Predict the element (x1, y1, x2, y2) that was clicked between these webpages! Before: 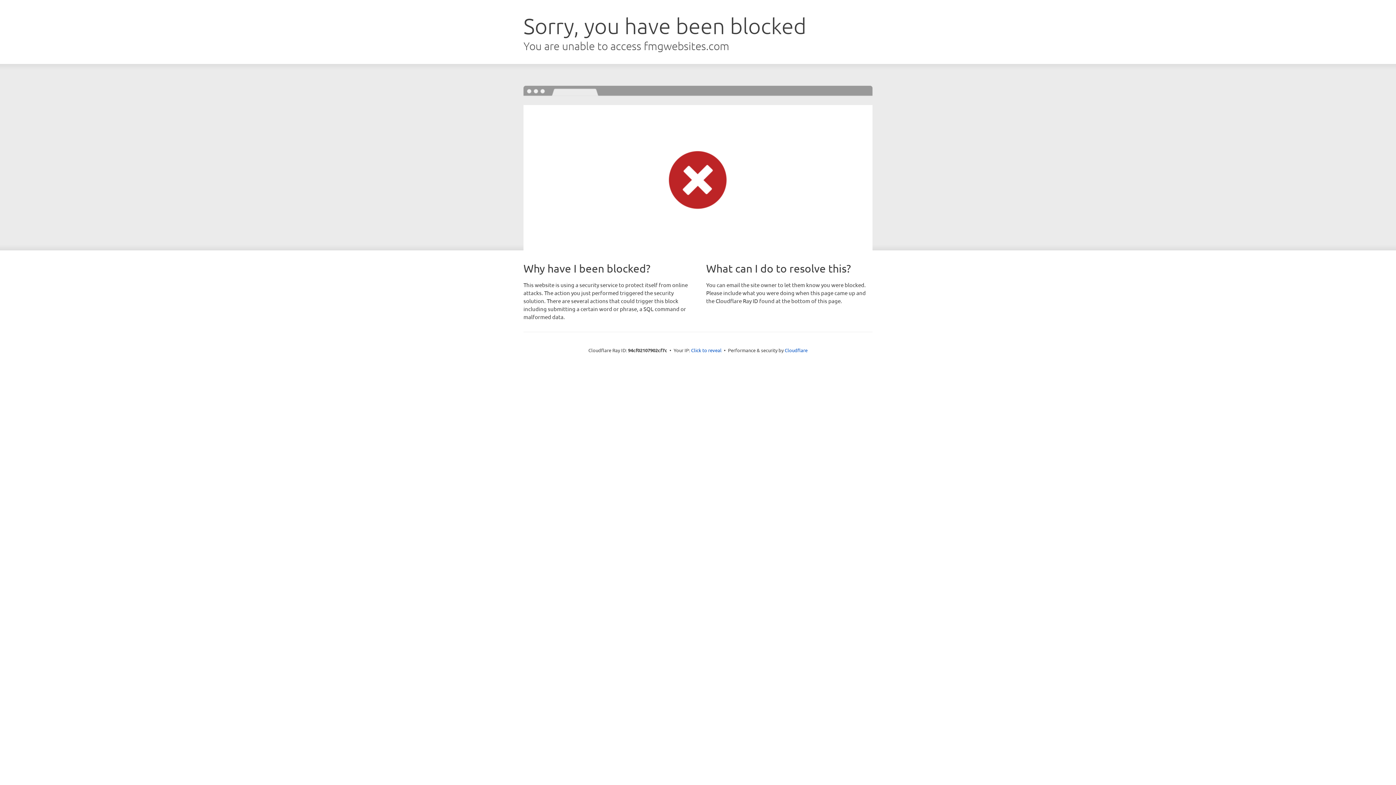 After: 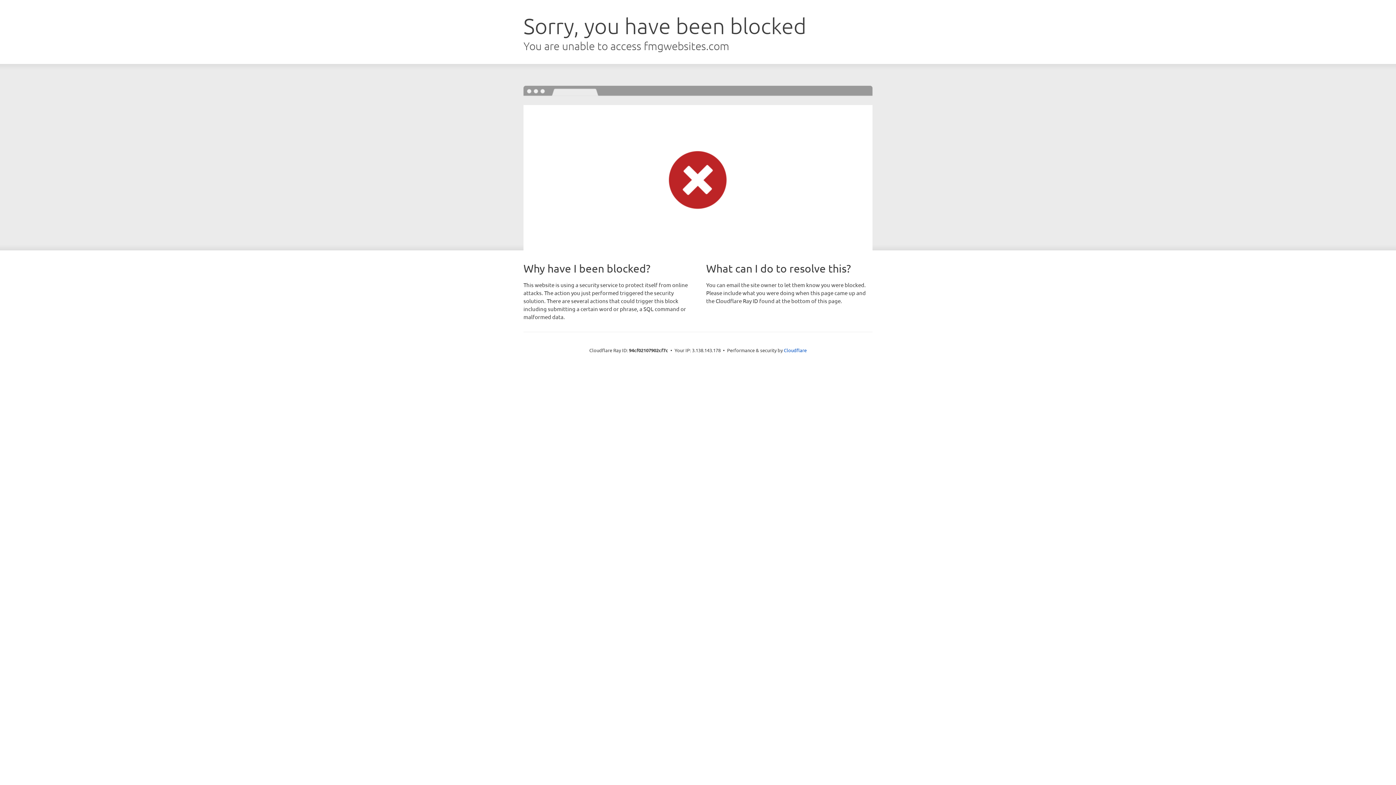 Action: label: Click to reveal bbox: (691, 346, 721, 353)